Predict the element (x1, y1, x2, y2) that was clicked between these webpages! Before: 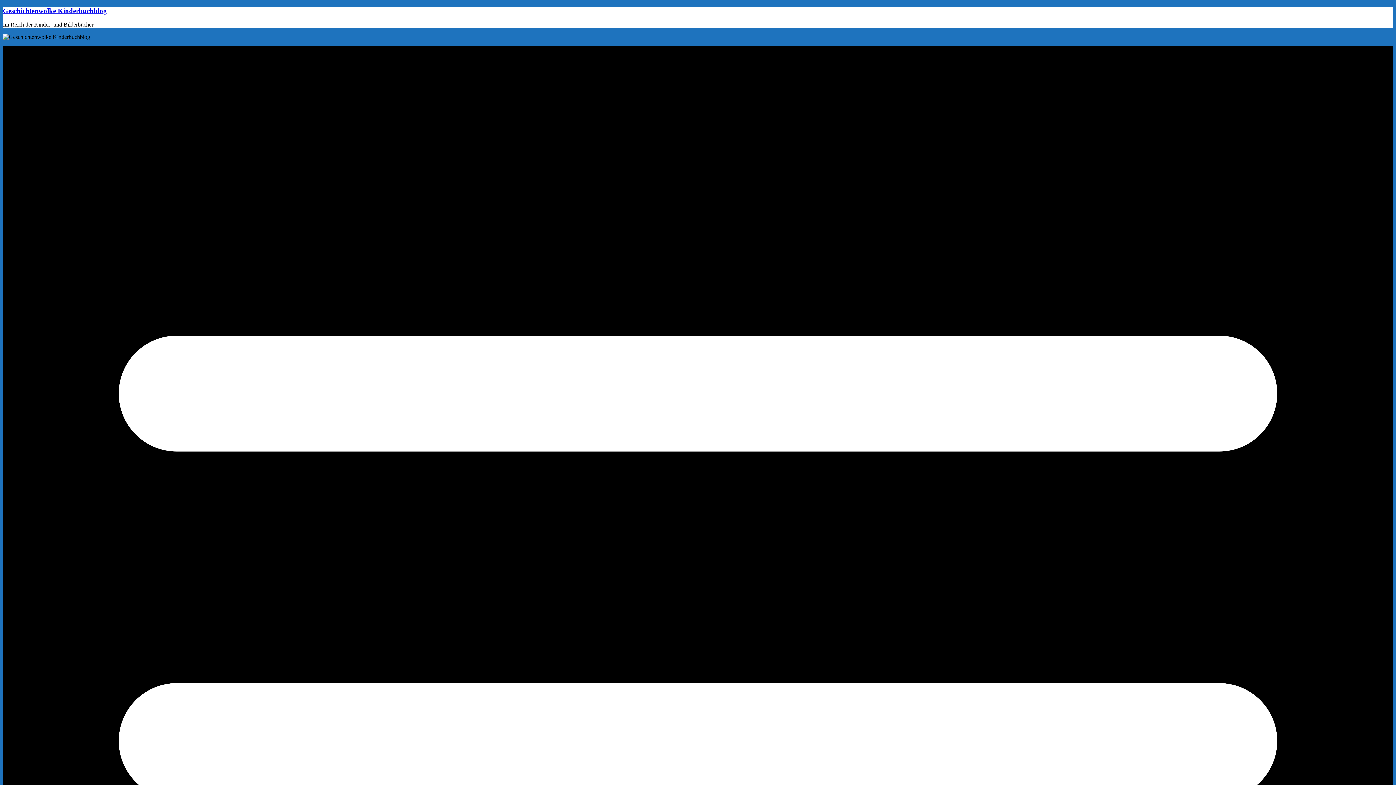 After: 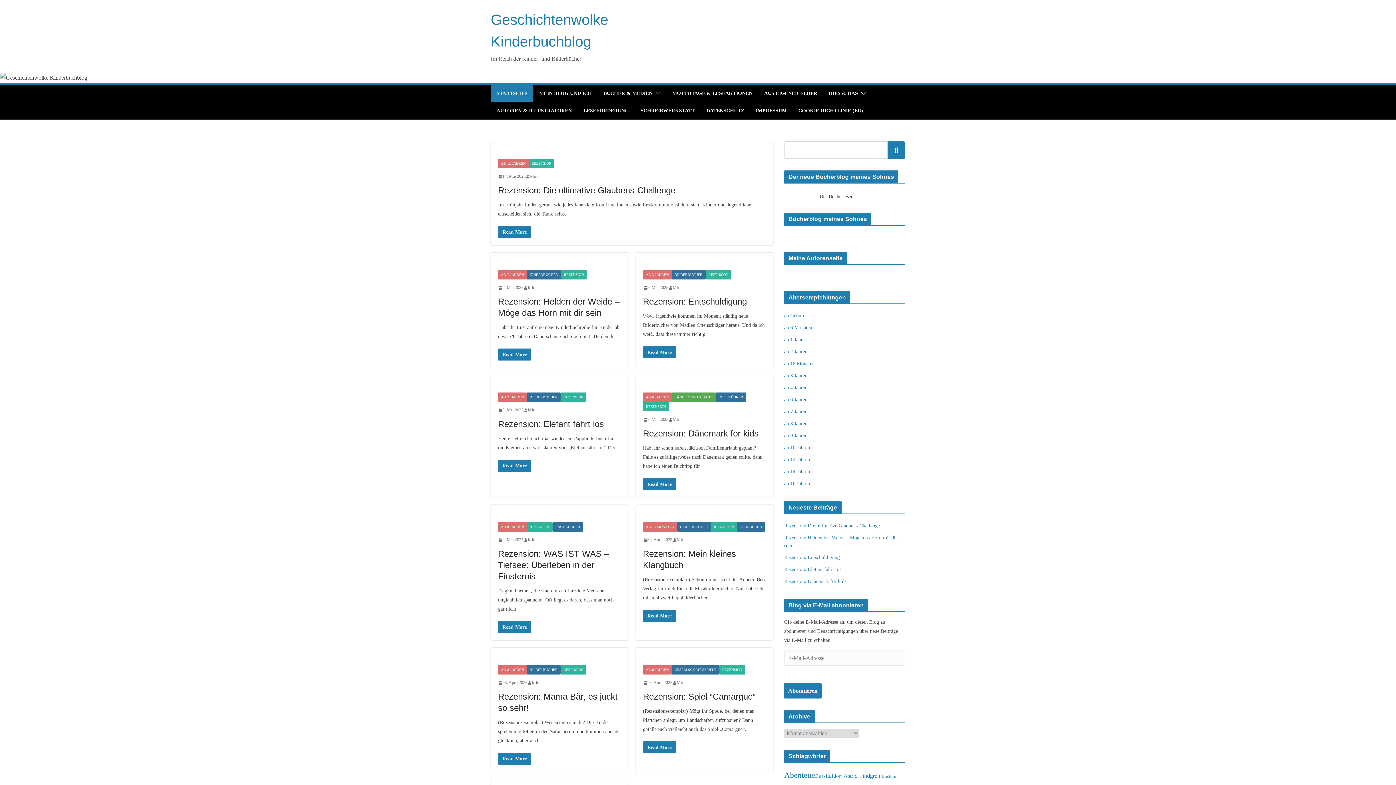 Action: bbox: (2, 6, 106, 14) label: Geschichtenwolke Kinderbuchblog